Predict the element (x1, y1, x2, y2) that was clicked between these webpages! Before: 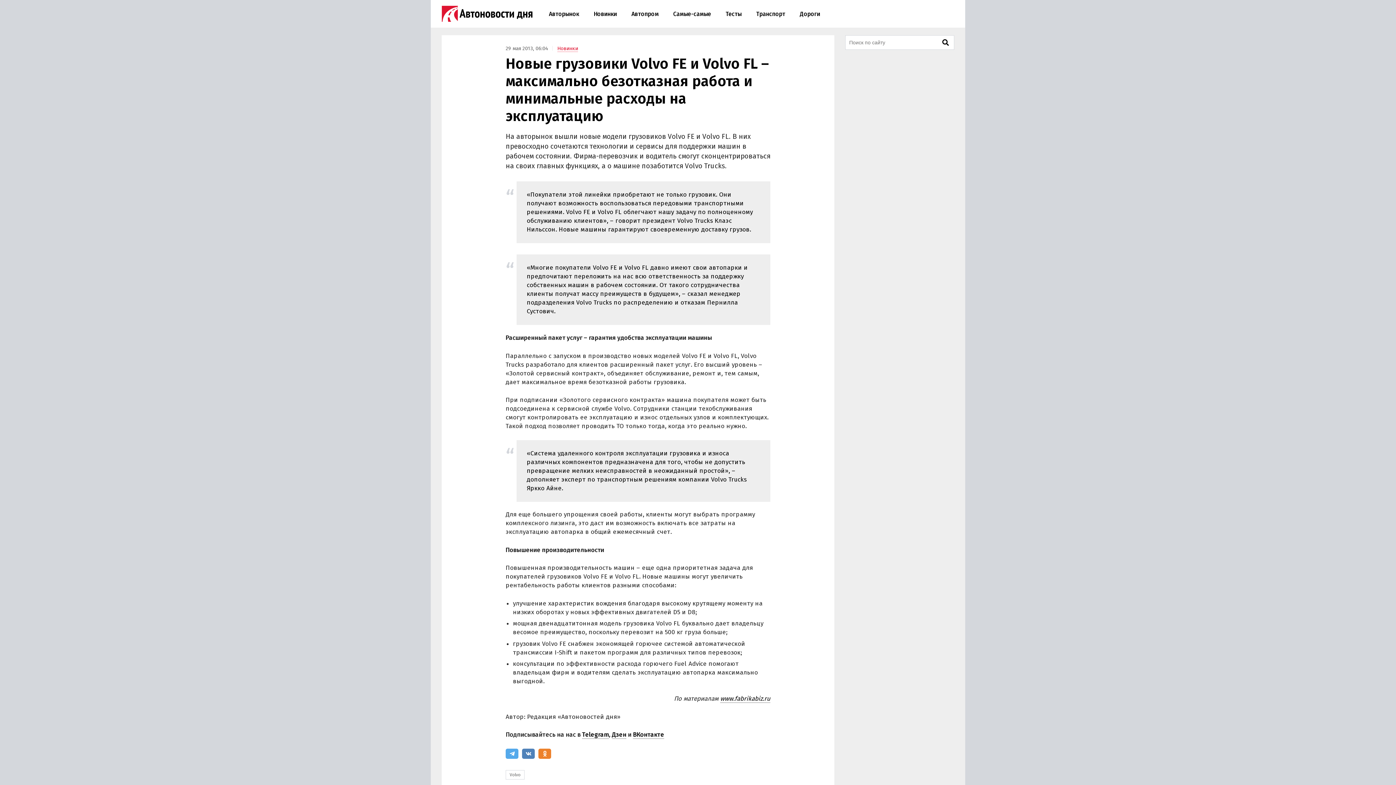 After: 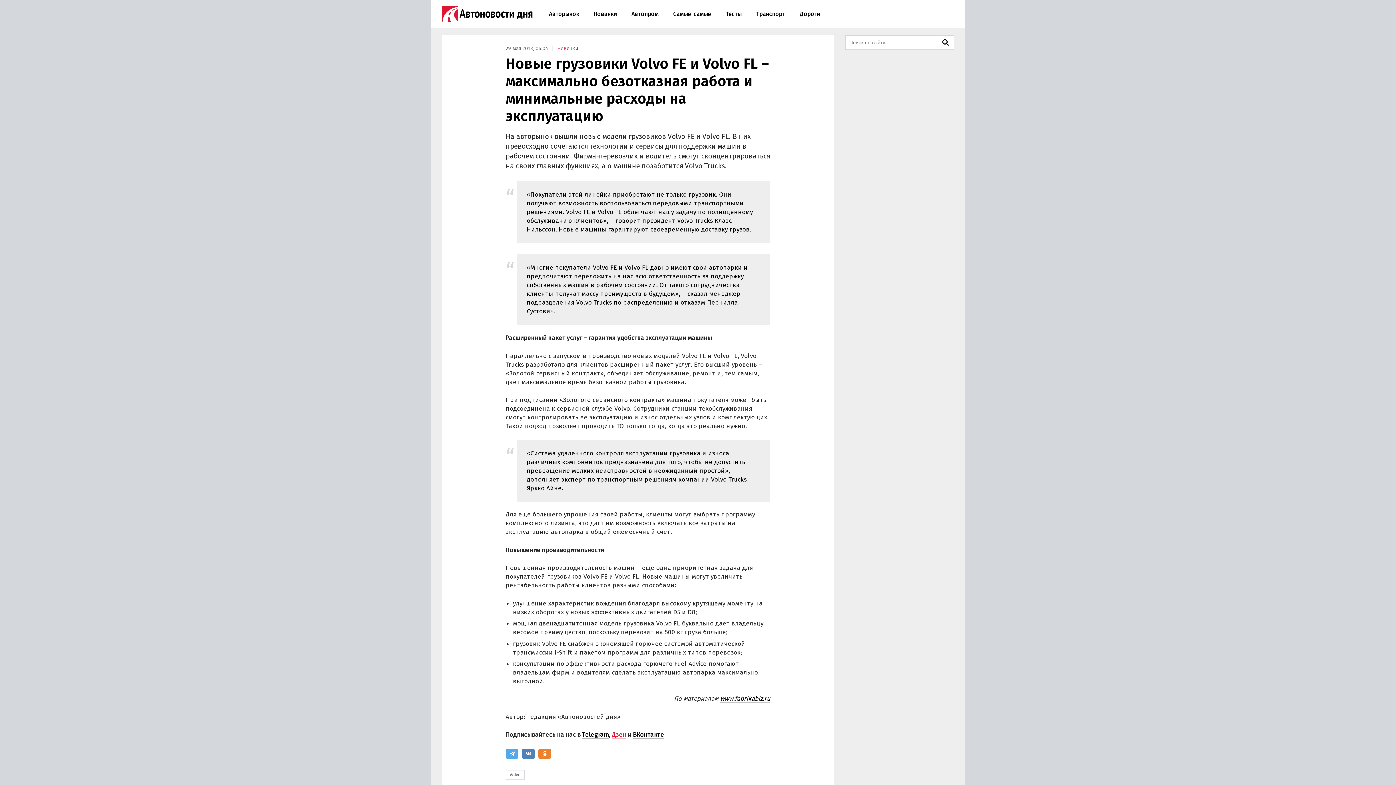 Action: label: Дзен bbox: (612, 731, 626, 739)